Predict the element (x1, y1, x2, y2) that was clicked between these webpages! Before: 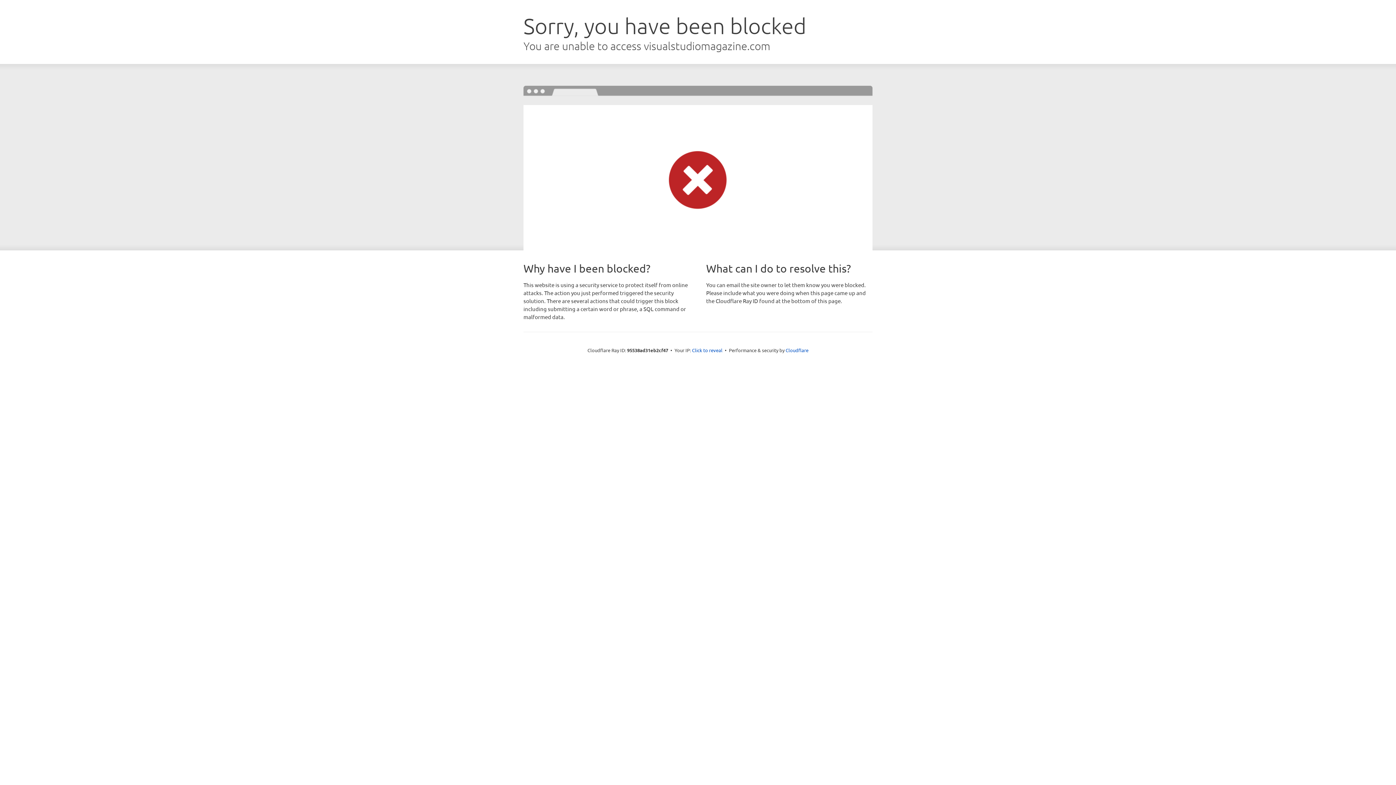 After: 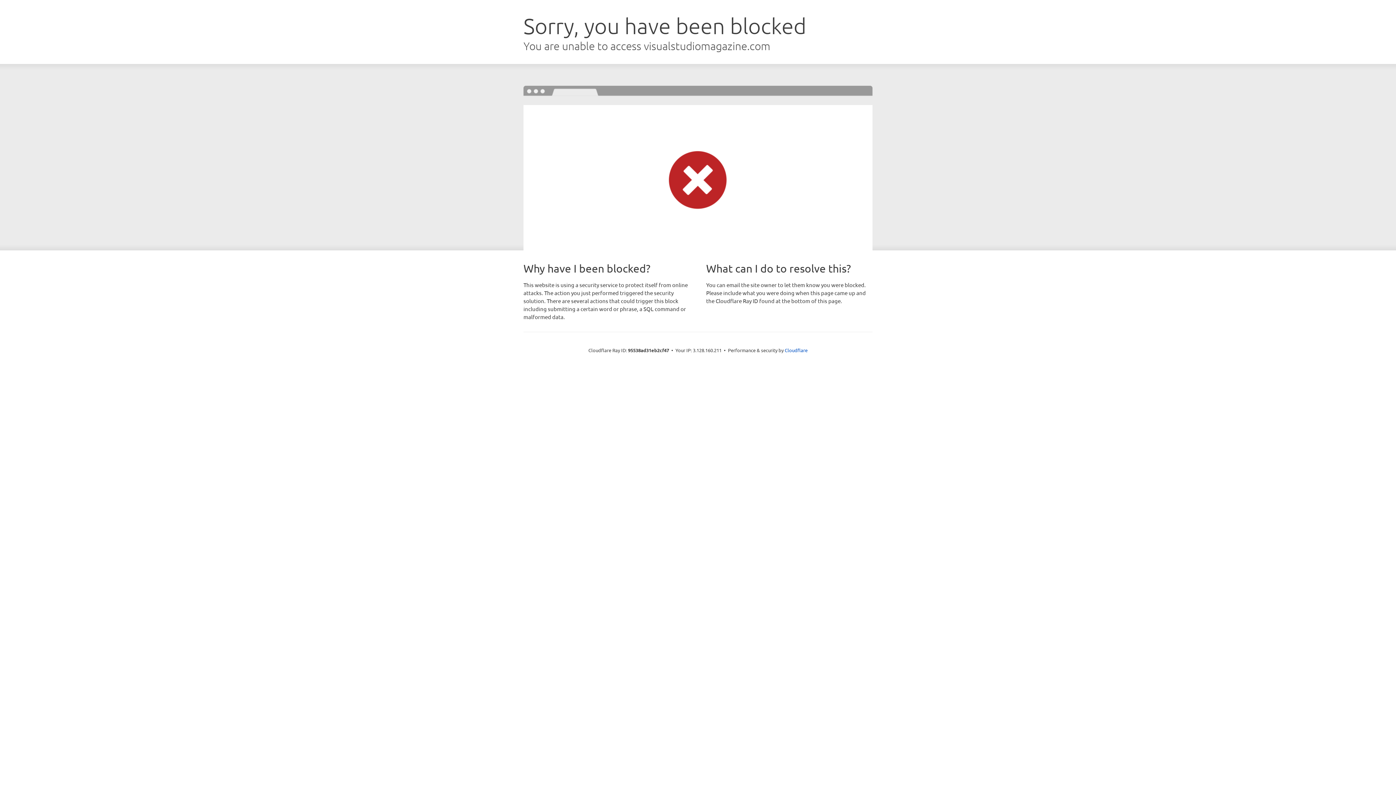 Action: bbox: (692, 346, 722, 353) label: Click to reveal